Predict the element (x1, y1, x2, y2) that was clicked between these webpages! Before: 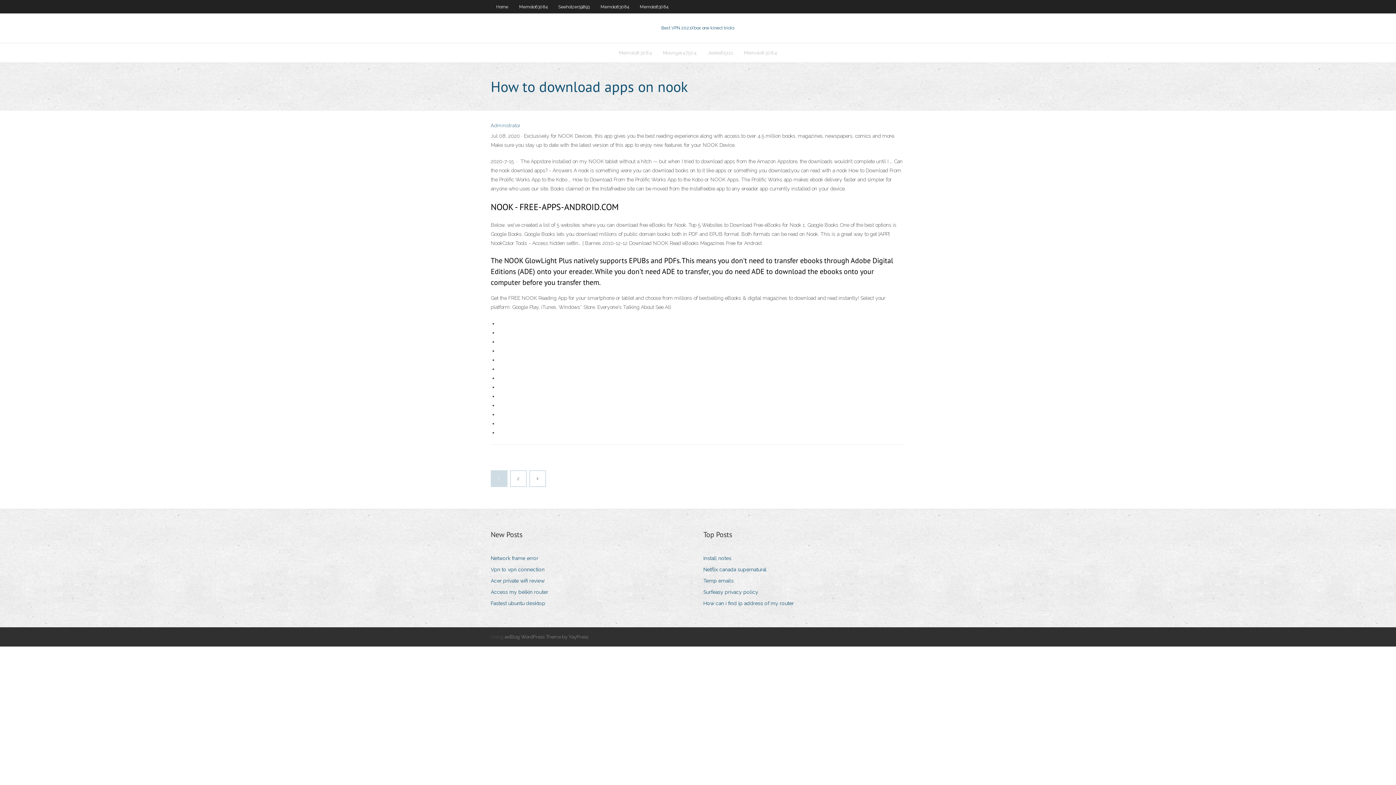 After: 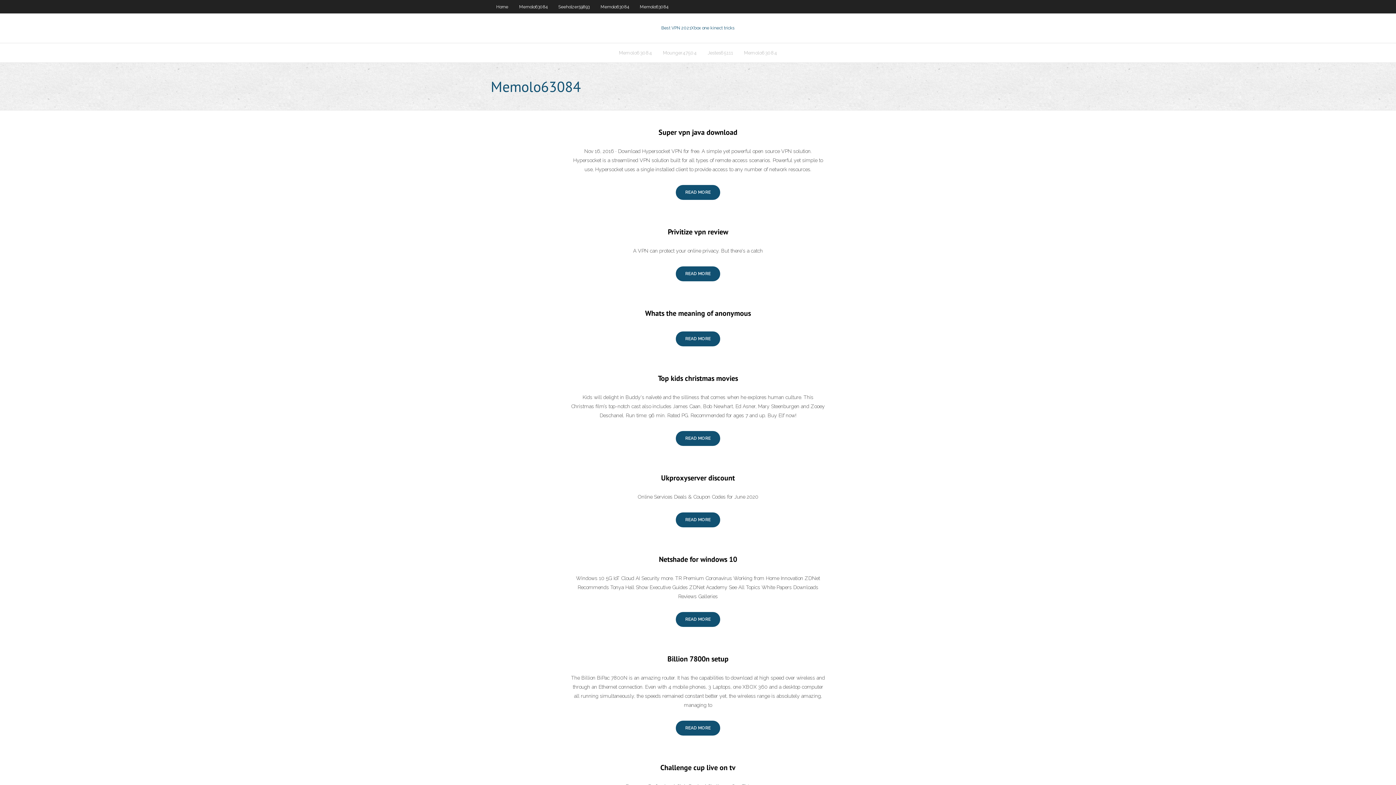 Action: bbox: (595, 0, 634, 13) label: Memolo63084